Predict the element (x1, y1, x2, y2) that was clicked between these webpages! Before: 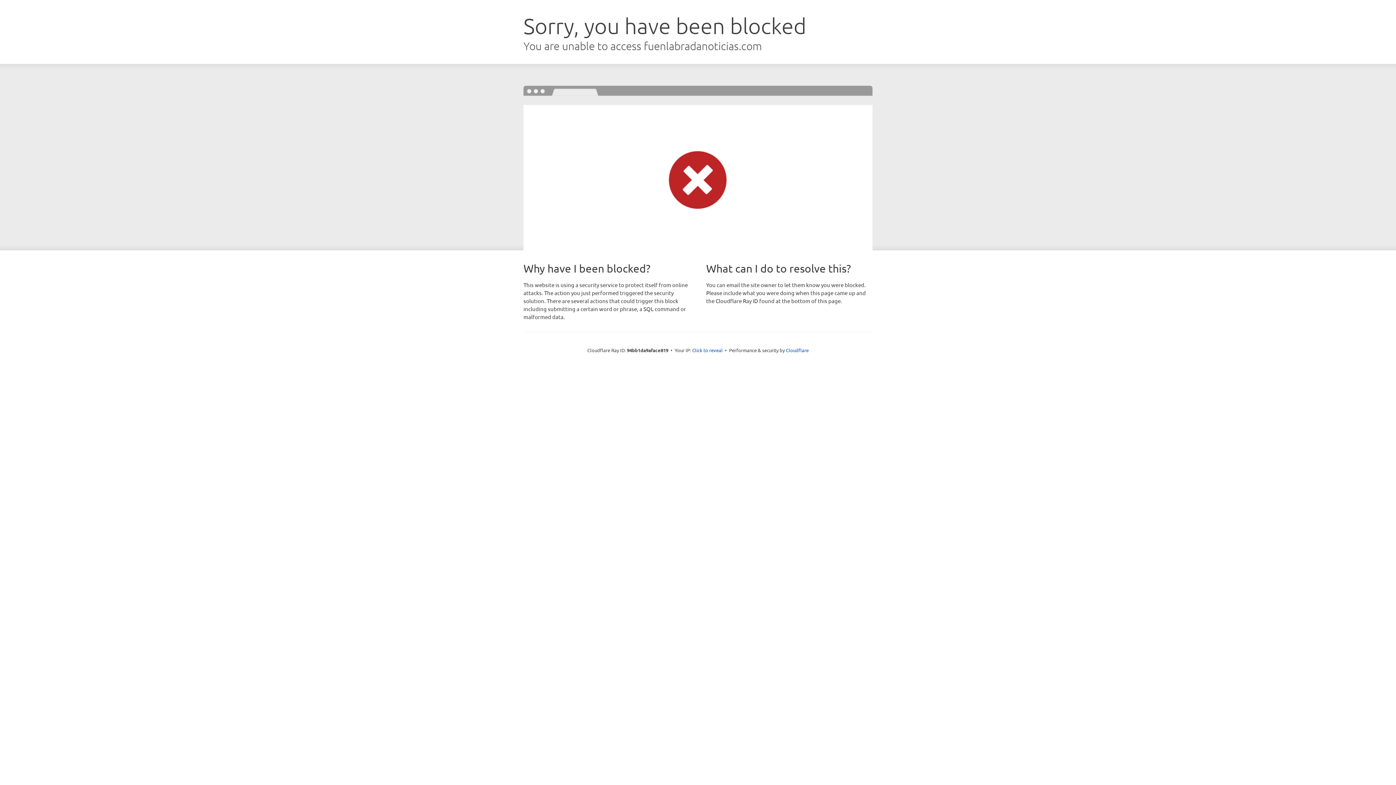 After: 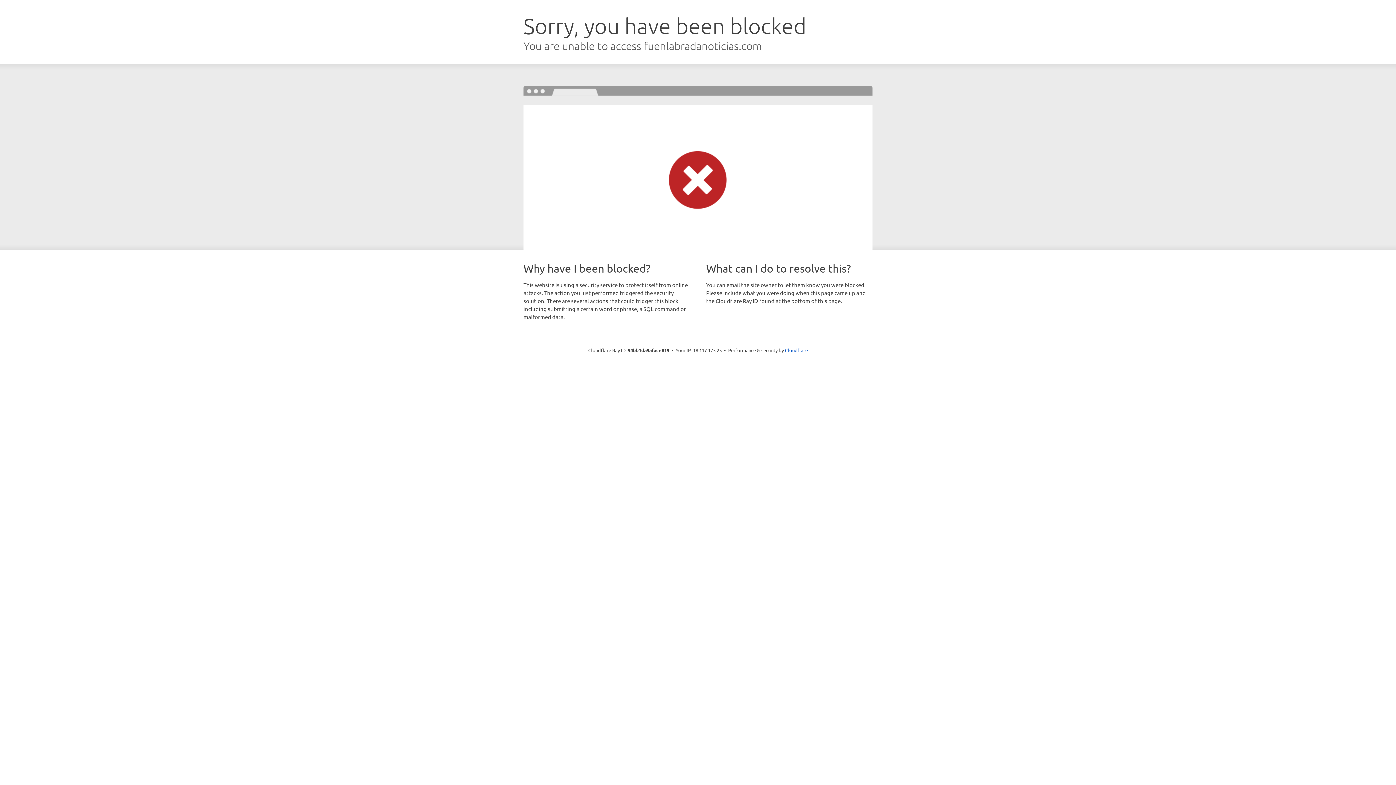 Action: label: Click to reveal bbox: (692, 346, 722, 353)